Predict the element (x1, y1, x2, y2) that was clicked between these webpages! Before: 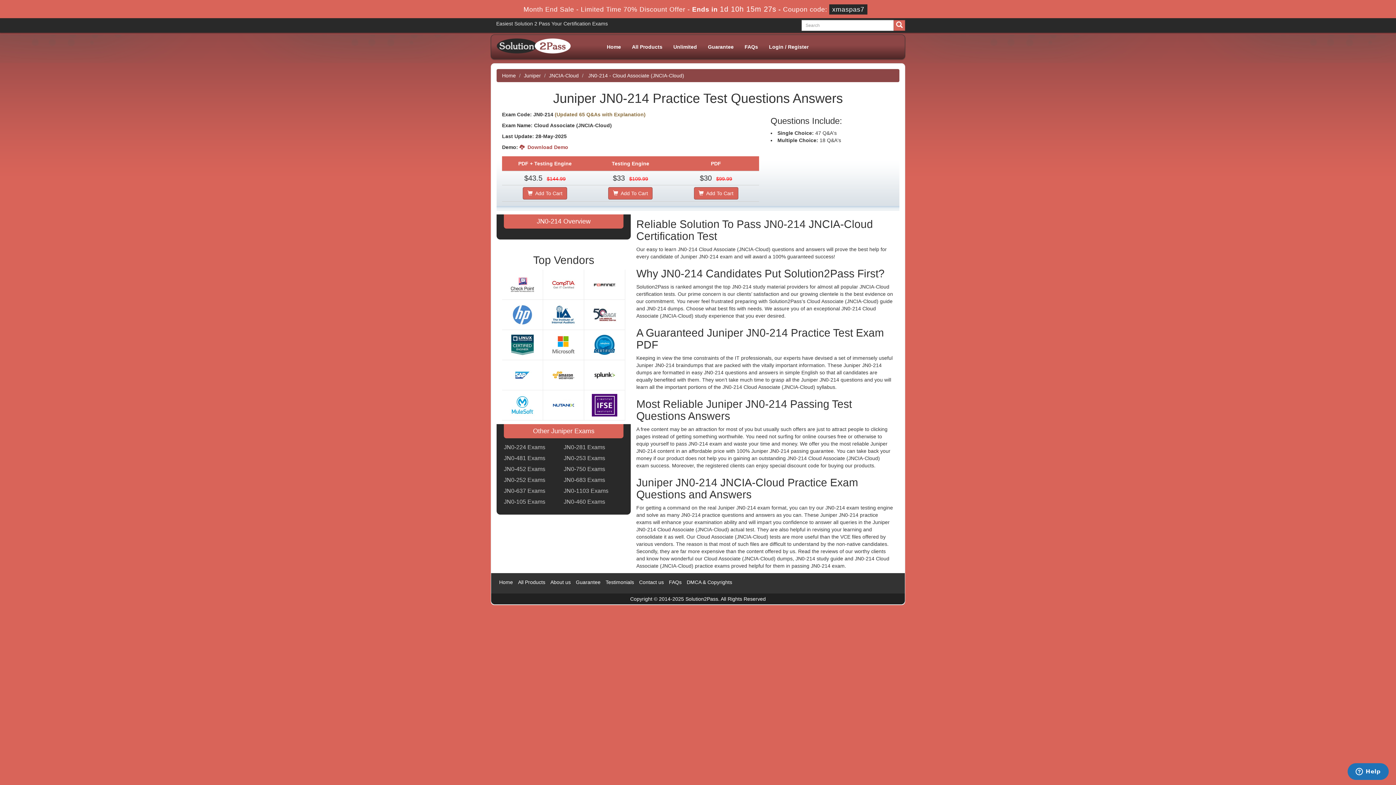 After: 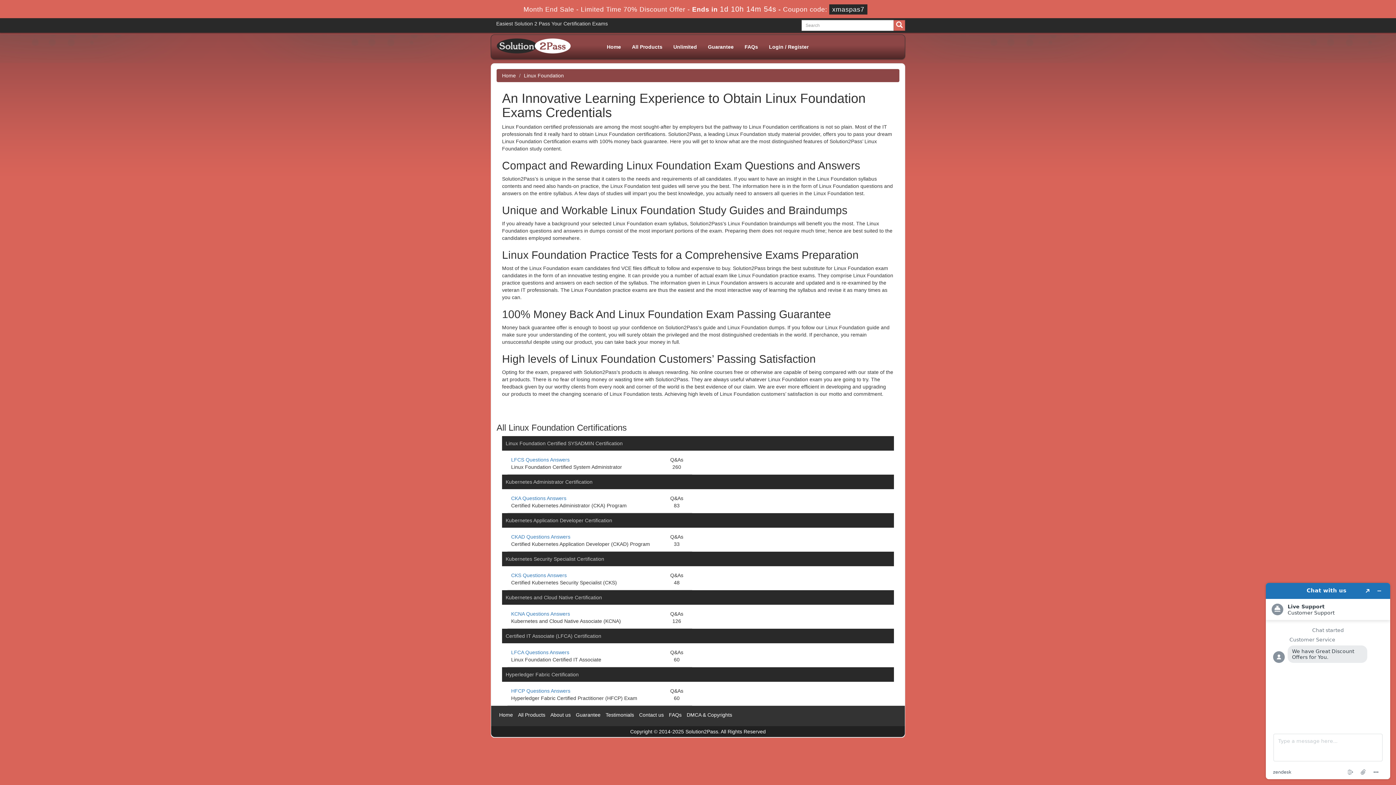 Action: bbox: (509, 341, 535, 347)